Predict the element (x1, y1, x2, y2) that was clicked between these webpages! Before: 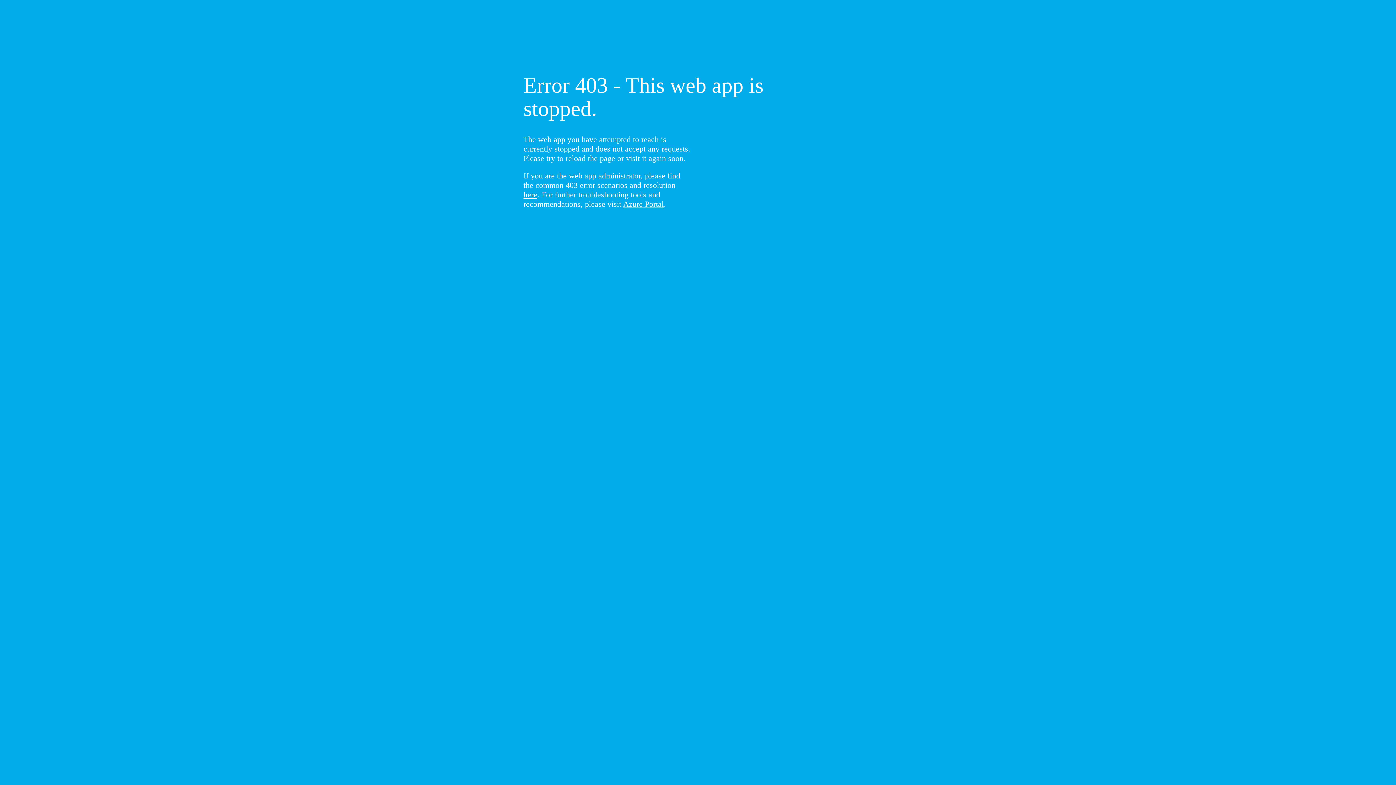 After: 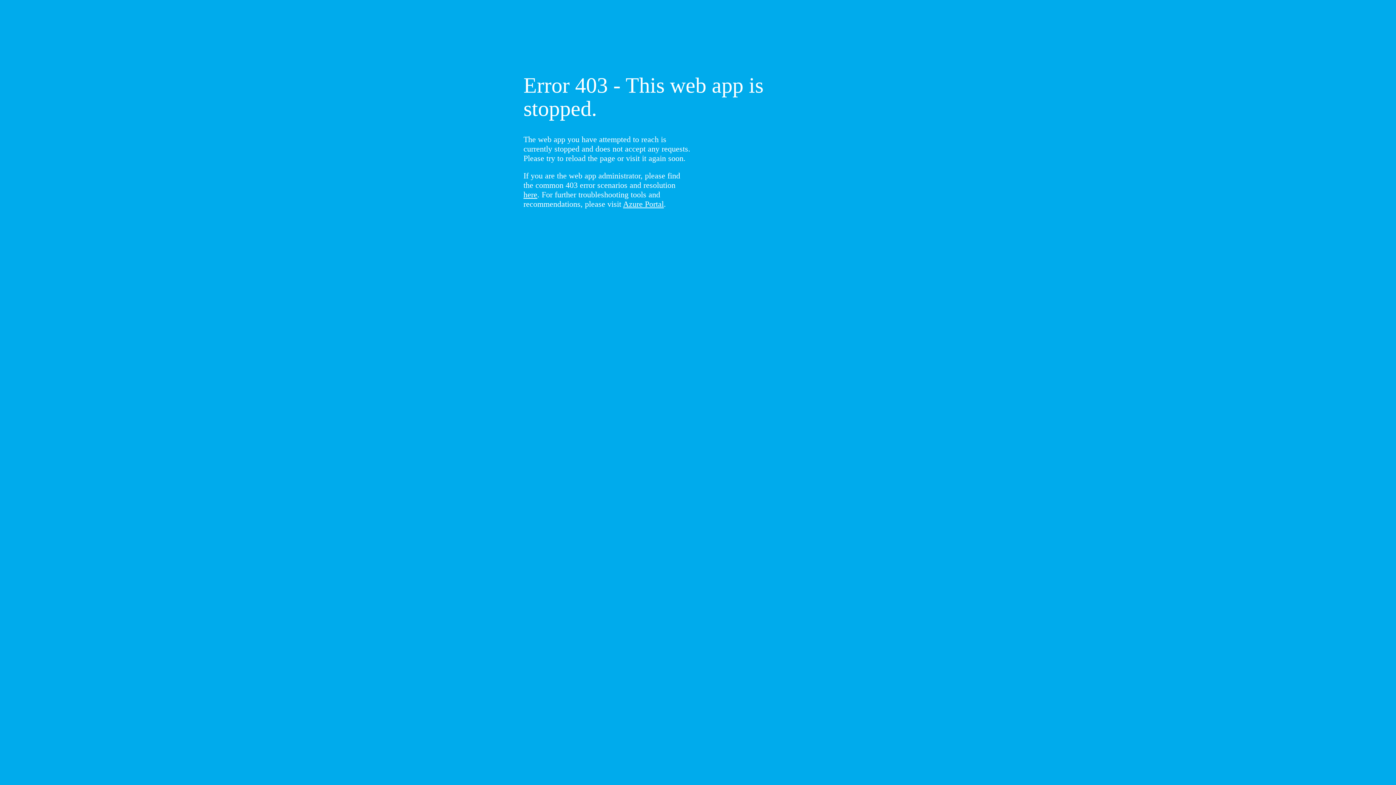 Action: bbox: (523, 190, 537, 199) label: here